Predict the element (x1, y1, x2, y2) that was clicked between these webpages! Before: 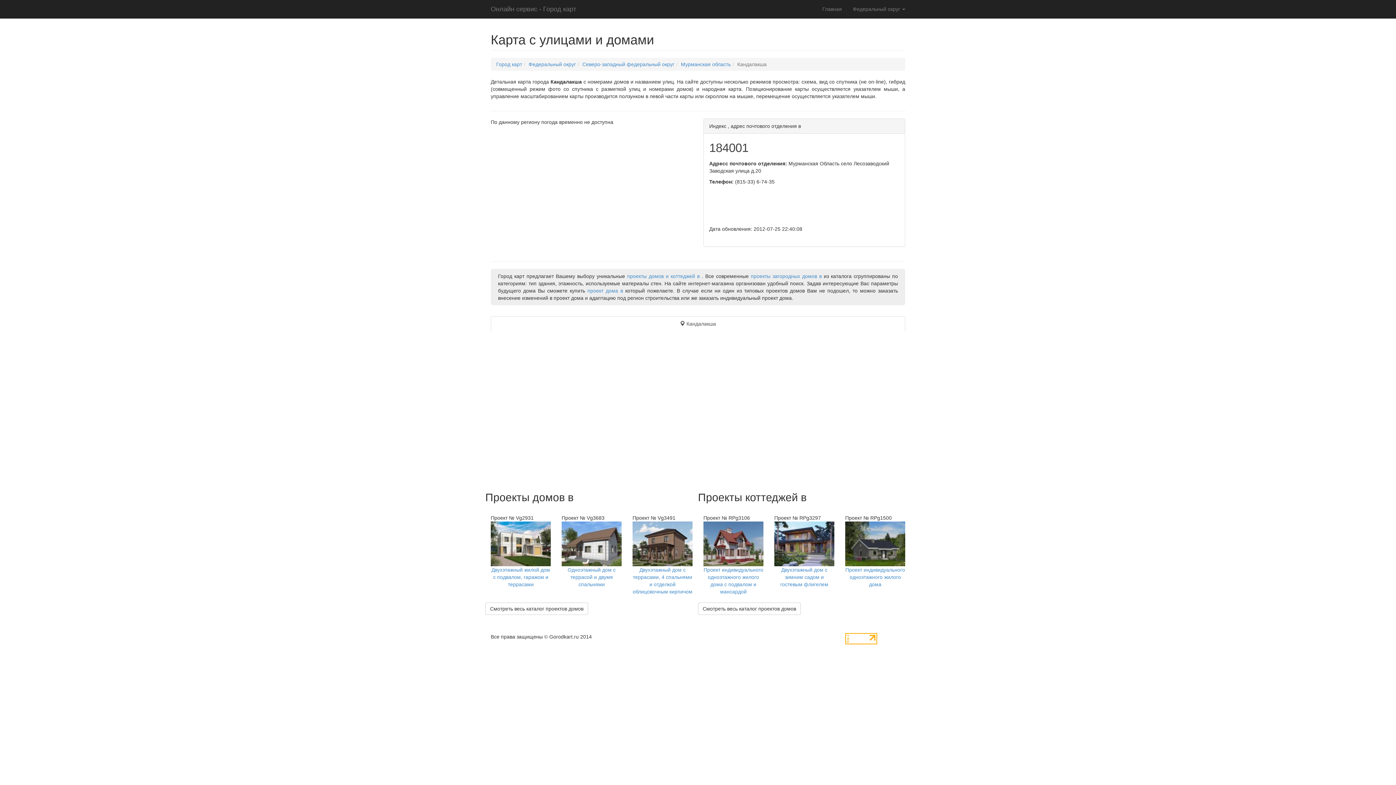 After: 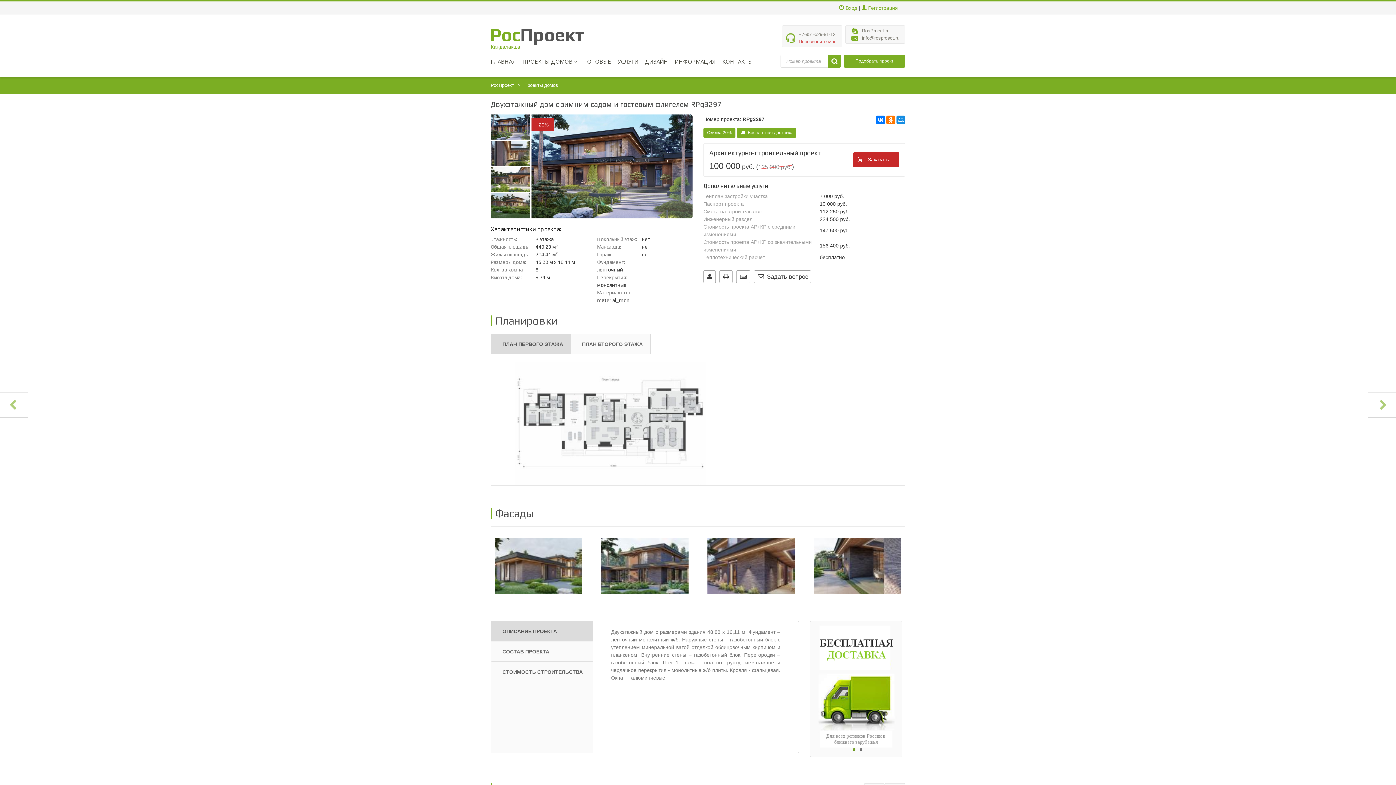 Action: bbox: (780, 567, 828, 587) label: Двухэтажный дом с зимним садом и гостевым флигелем